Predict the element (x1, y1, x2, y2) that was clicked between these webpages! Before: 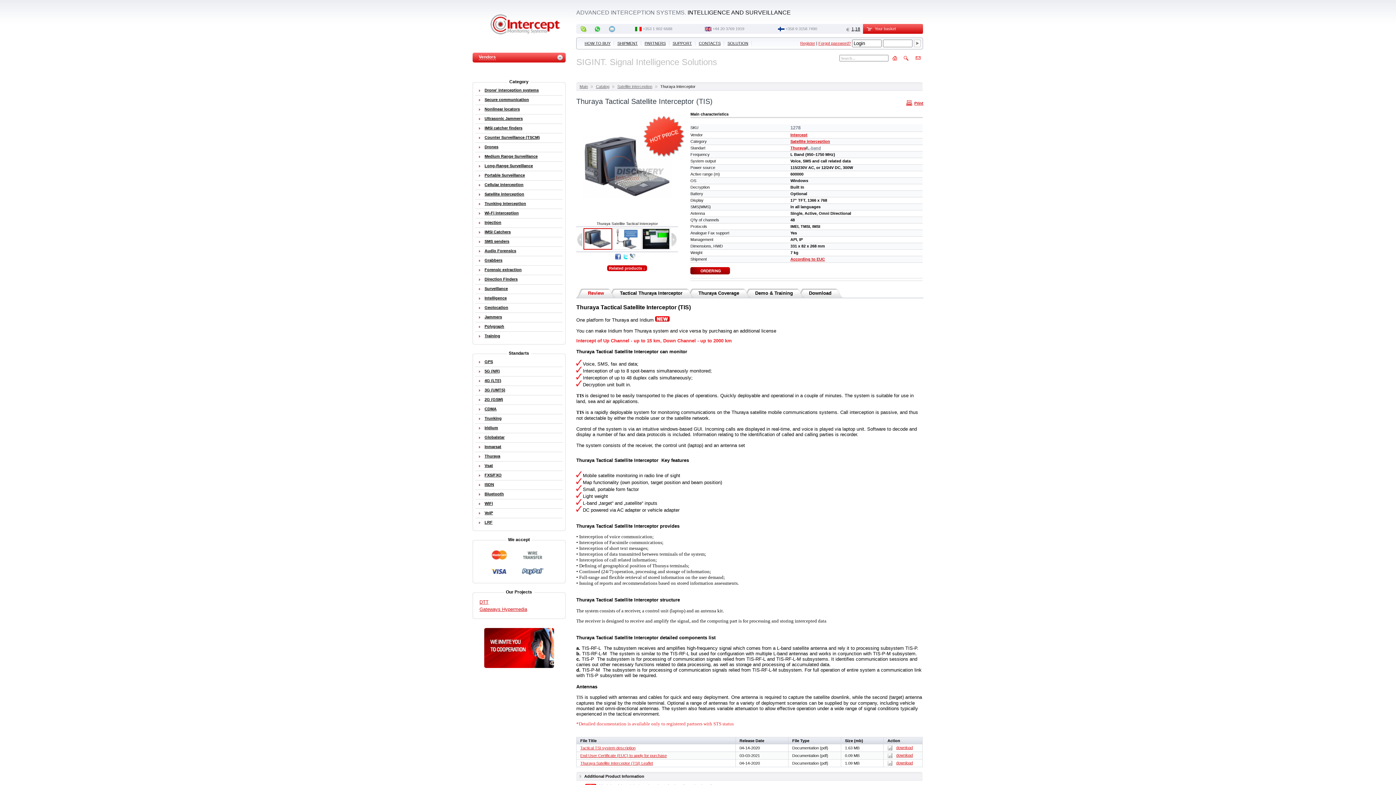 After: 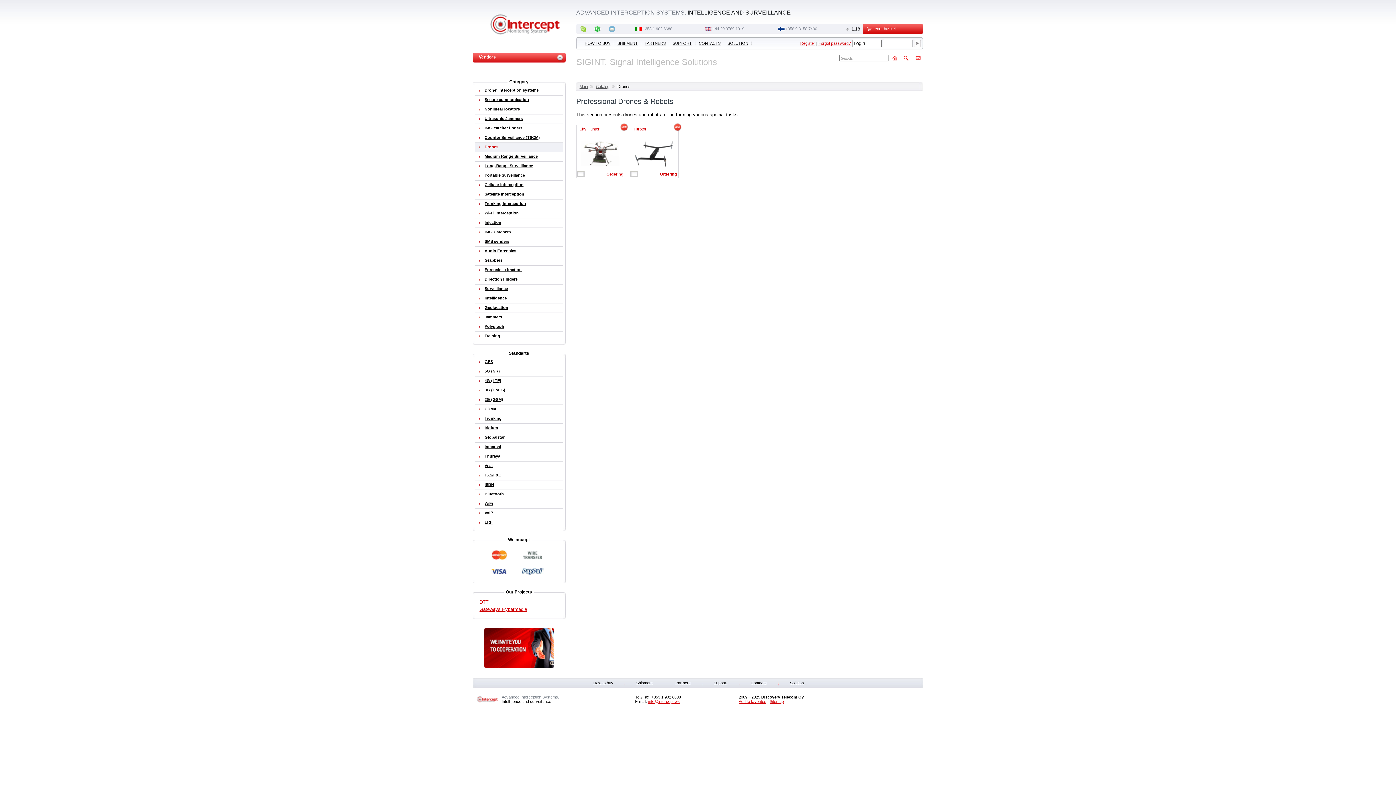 Action: label: Drones bbox: (475, 142, 562, 152)